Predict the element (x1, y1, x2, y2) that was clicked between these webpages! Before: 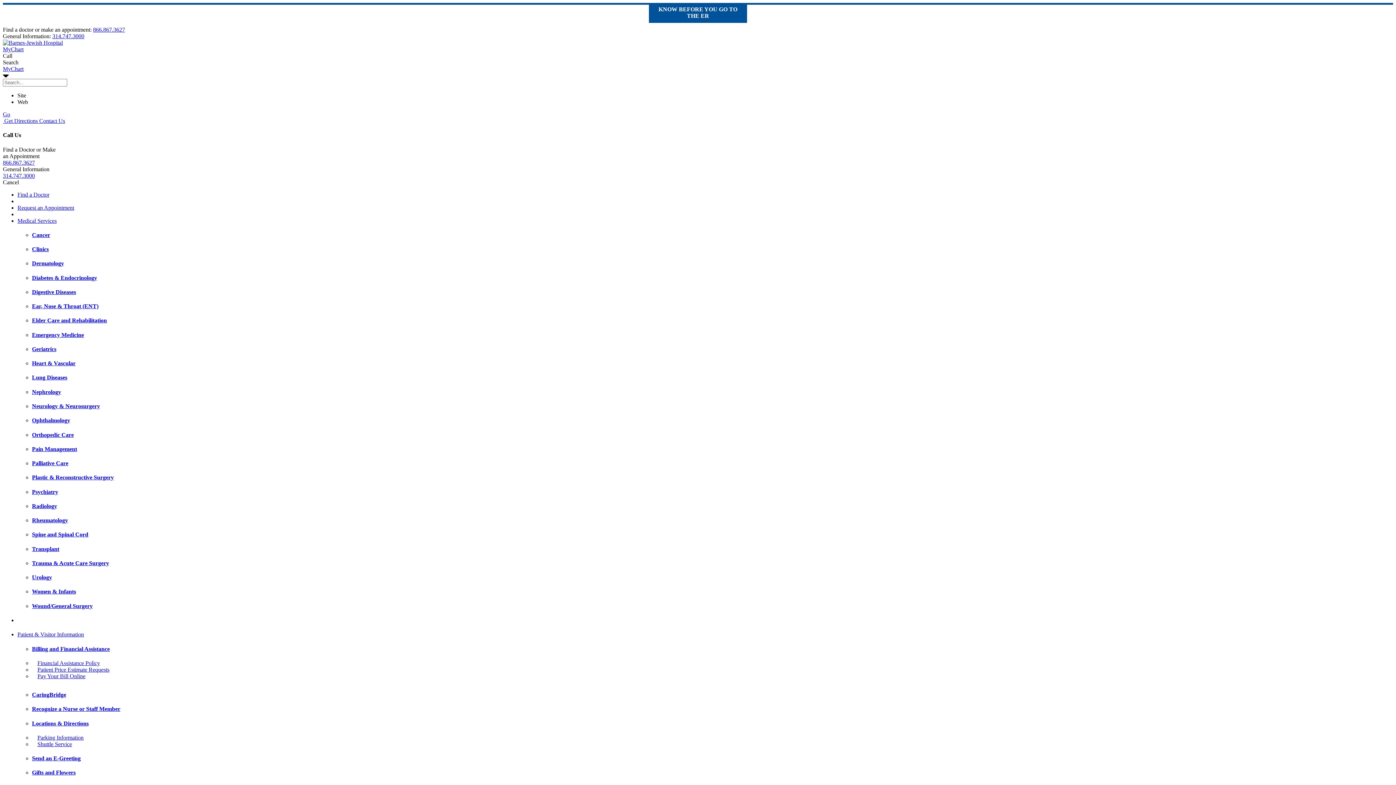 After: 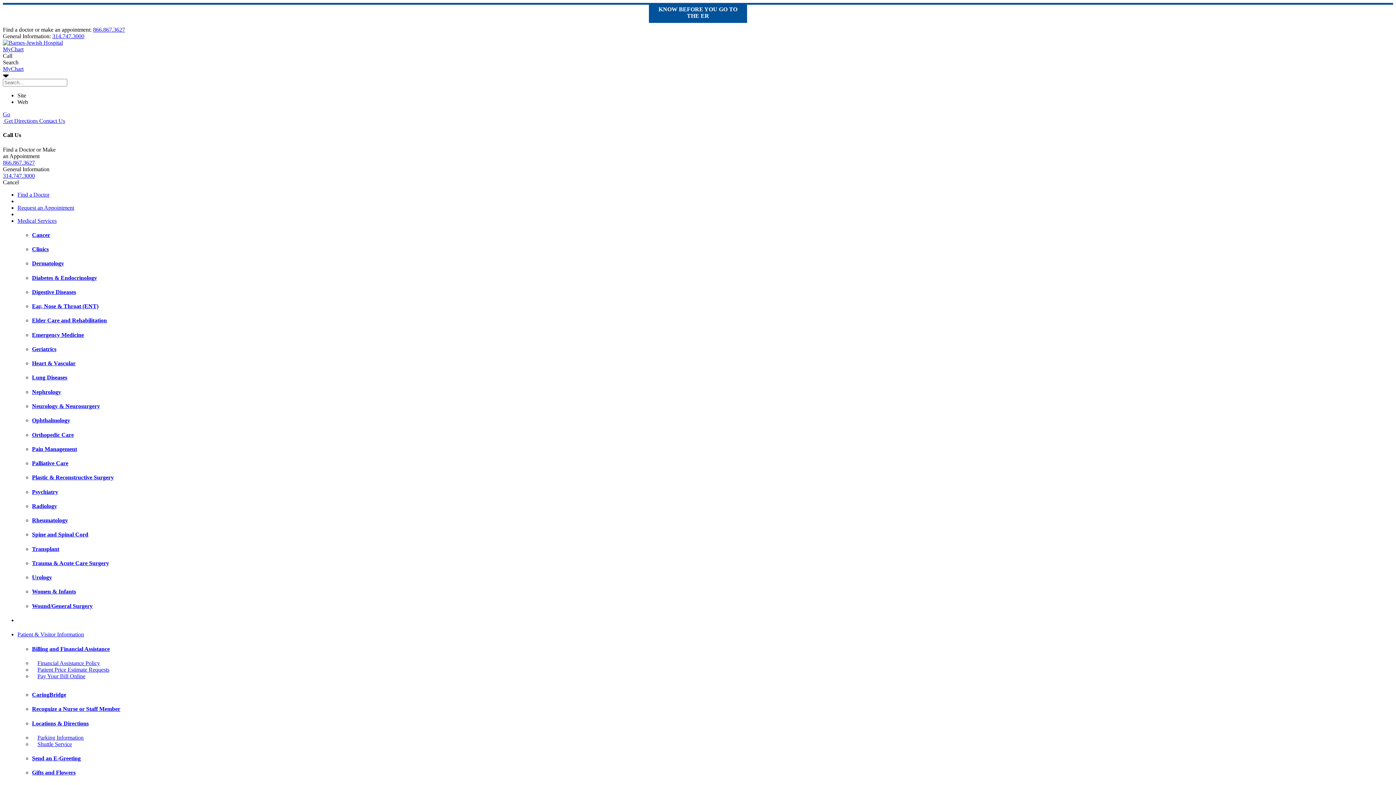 Action: bbox: (32, 360, 1393, 366) label: Heart & Vascular